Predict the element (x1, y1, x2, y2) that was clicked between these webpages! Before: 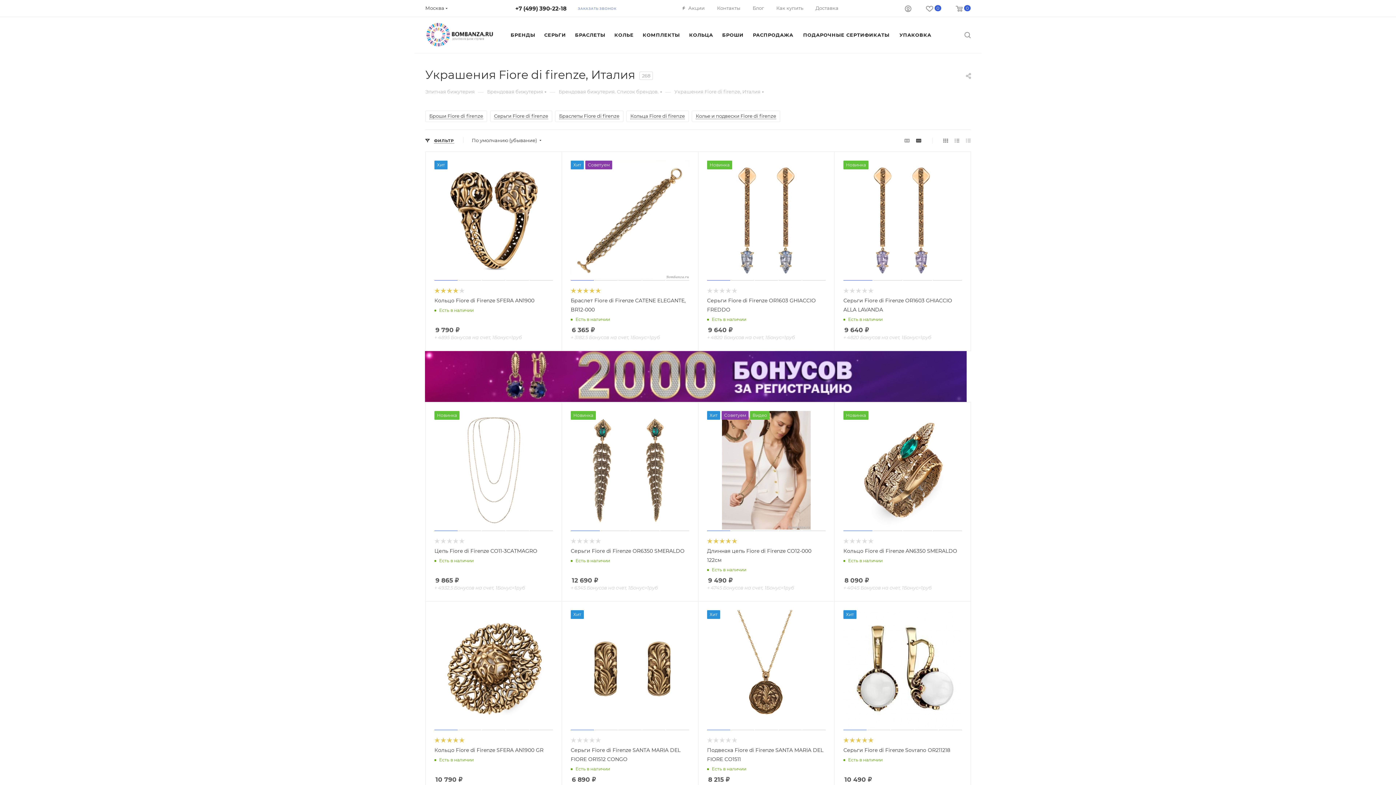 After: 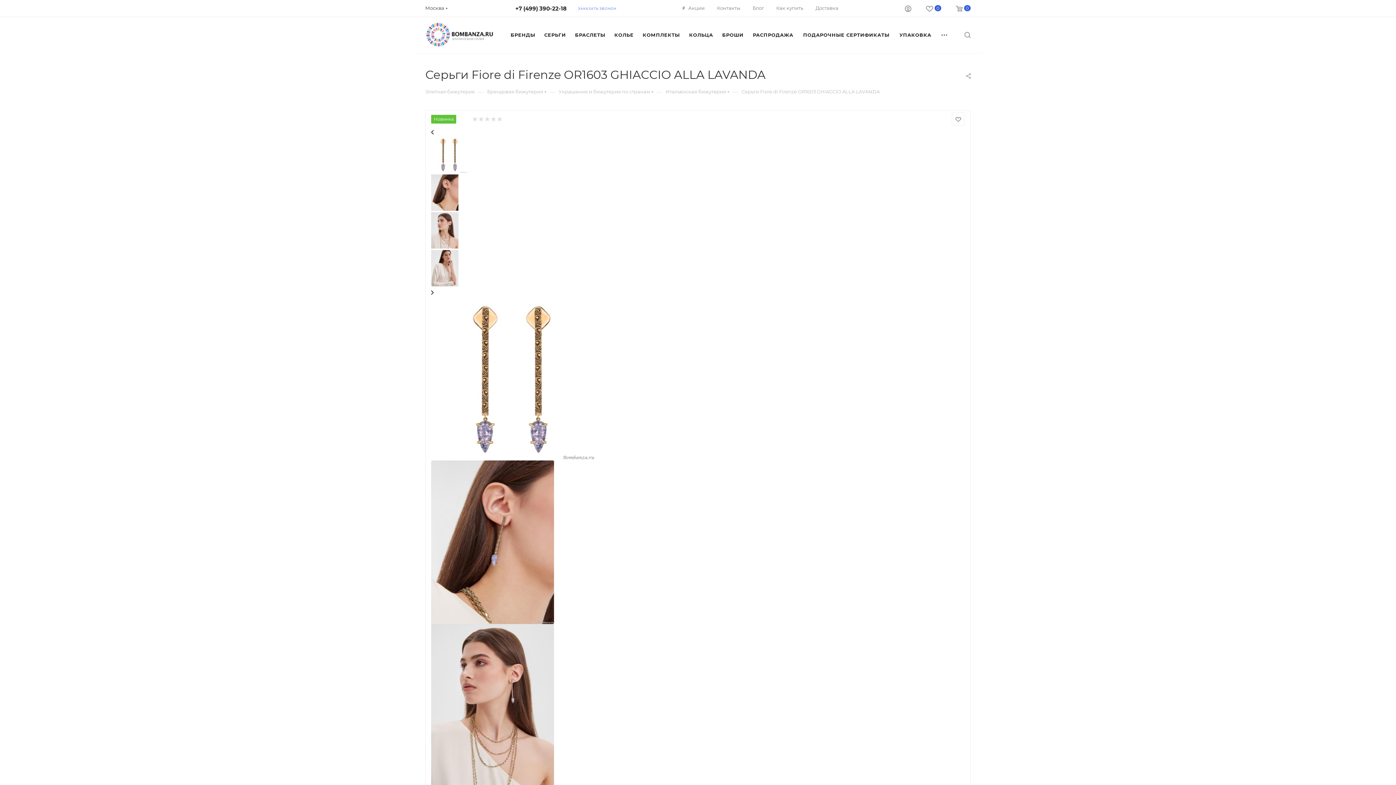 Action: bbox: (843, 160, 962, 279)